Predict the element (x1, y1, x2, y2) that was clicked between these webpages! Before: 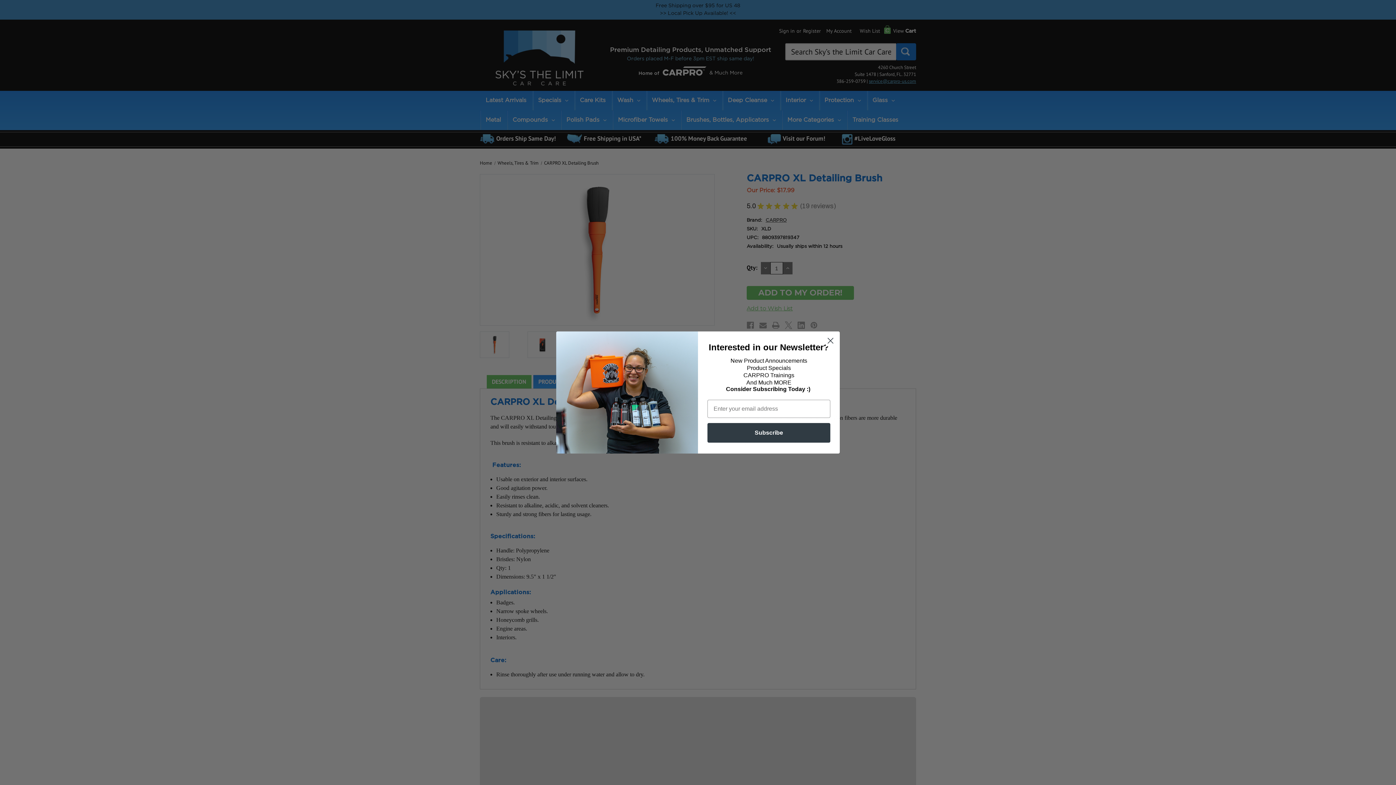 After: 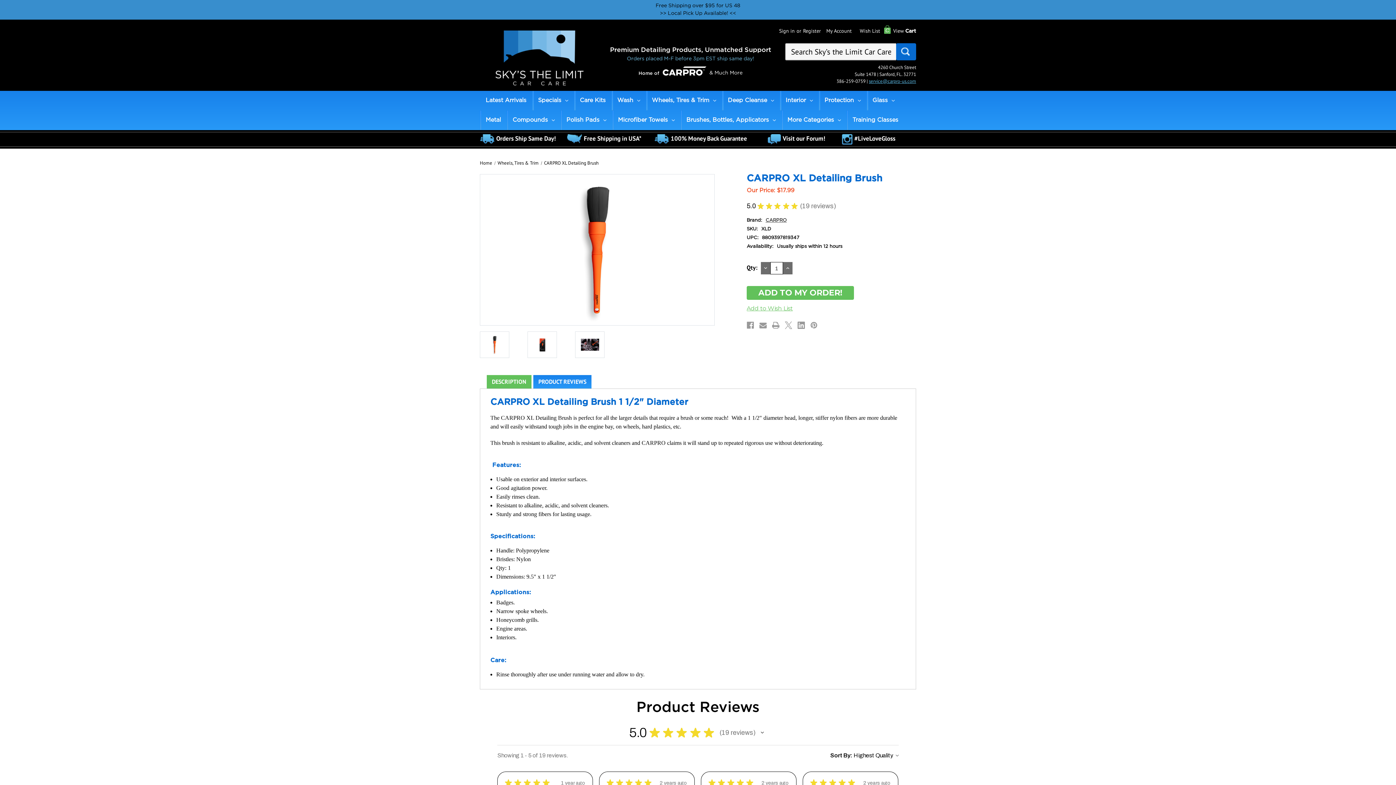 Action: label: Close dialog bbox: (824, 334, 837, 347)